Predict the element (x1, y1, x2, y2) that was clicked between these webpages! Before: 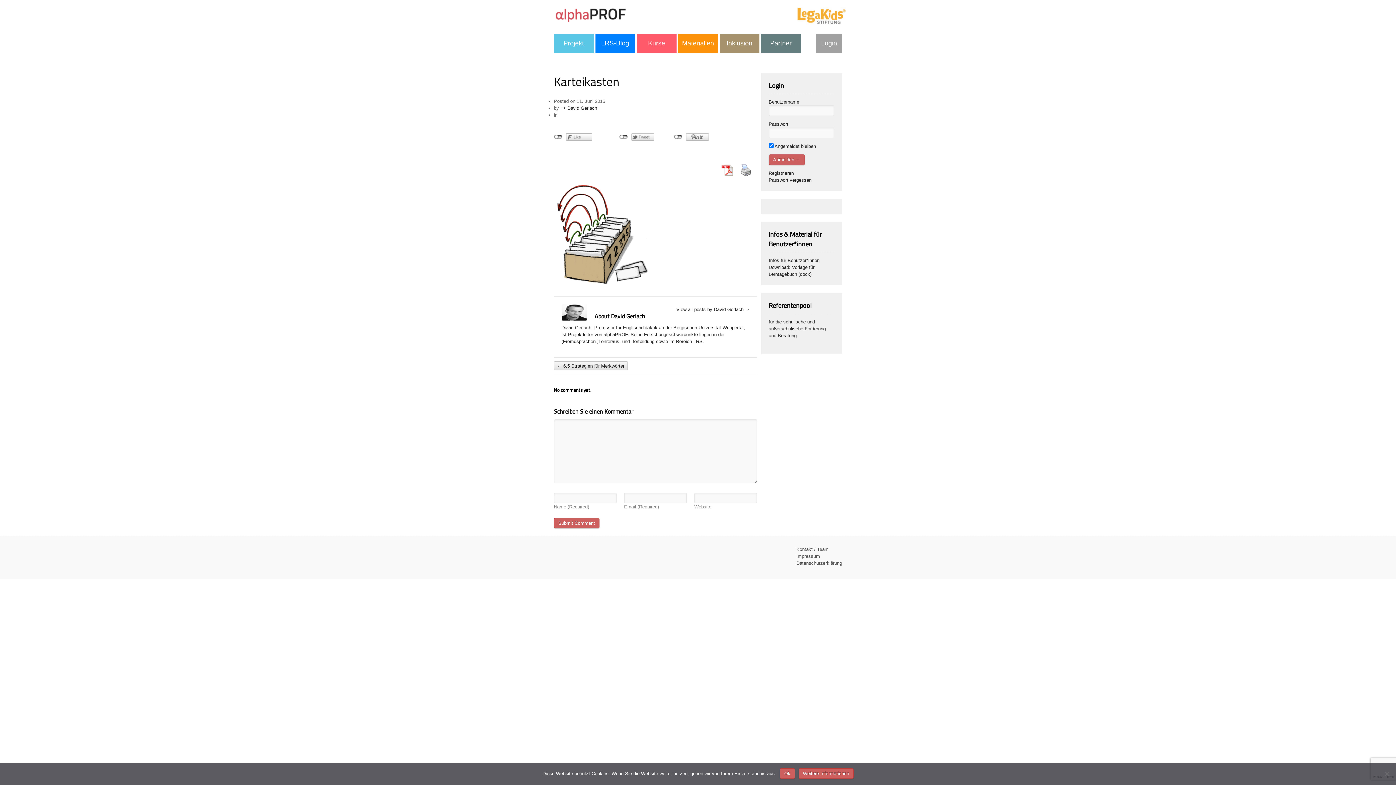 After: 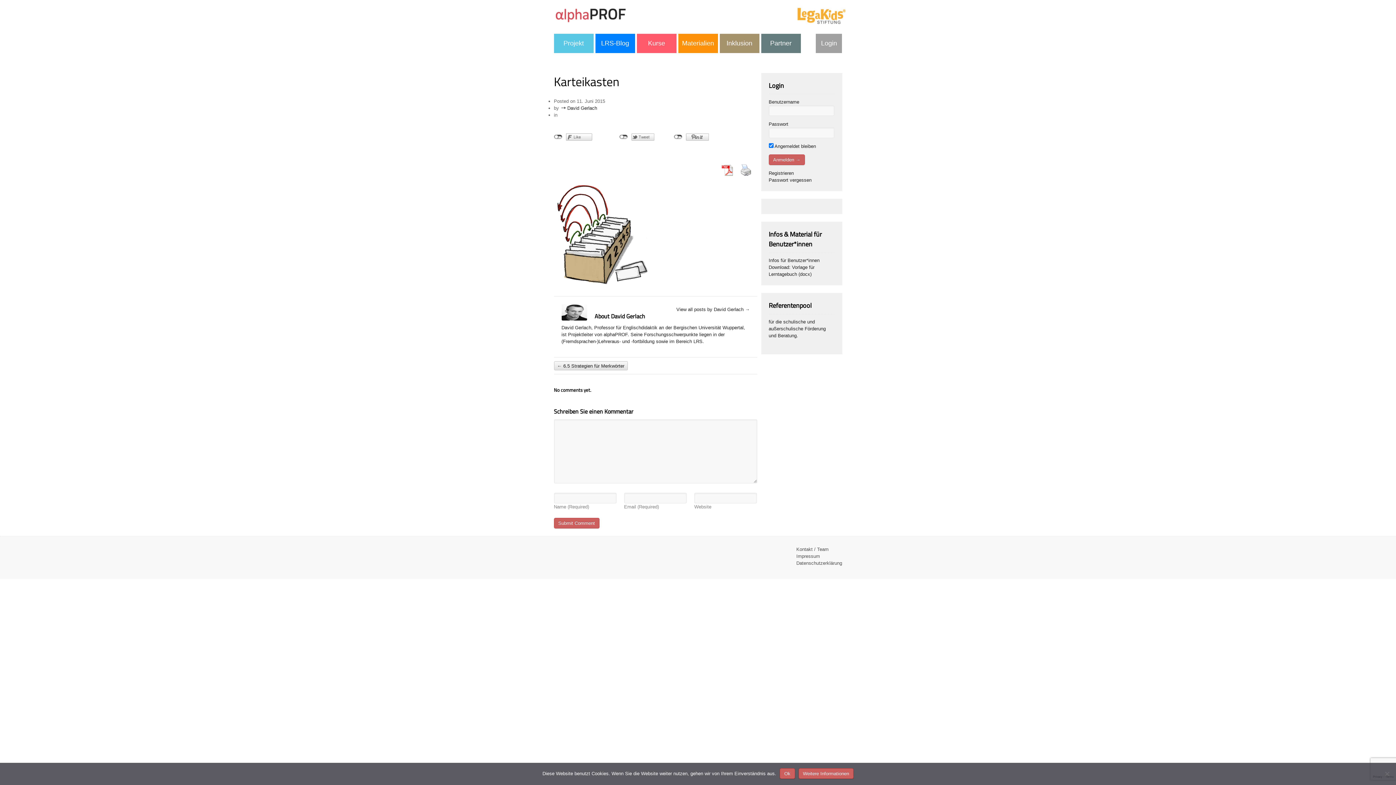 Action: bbox: (736, 162, 755, 177)